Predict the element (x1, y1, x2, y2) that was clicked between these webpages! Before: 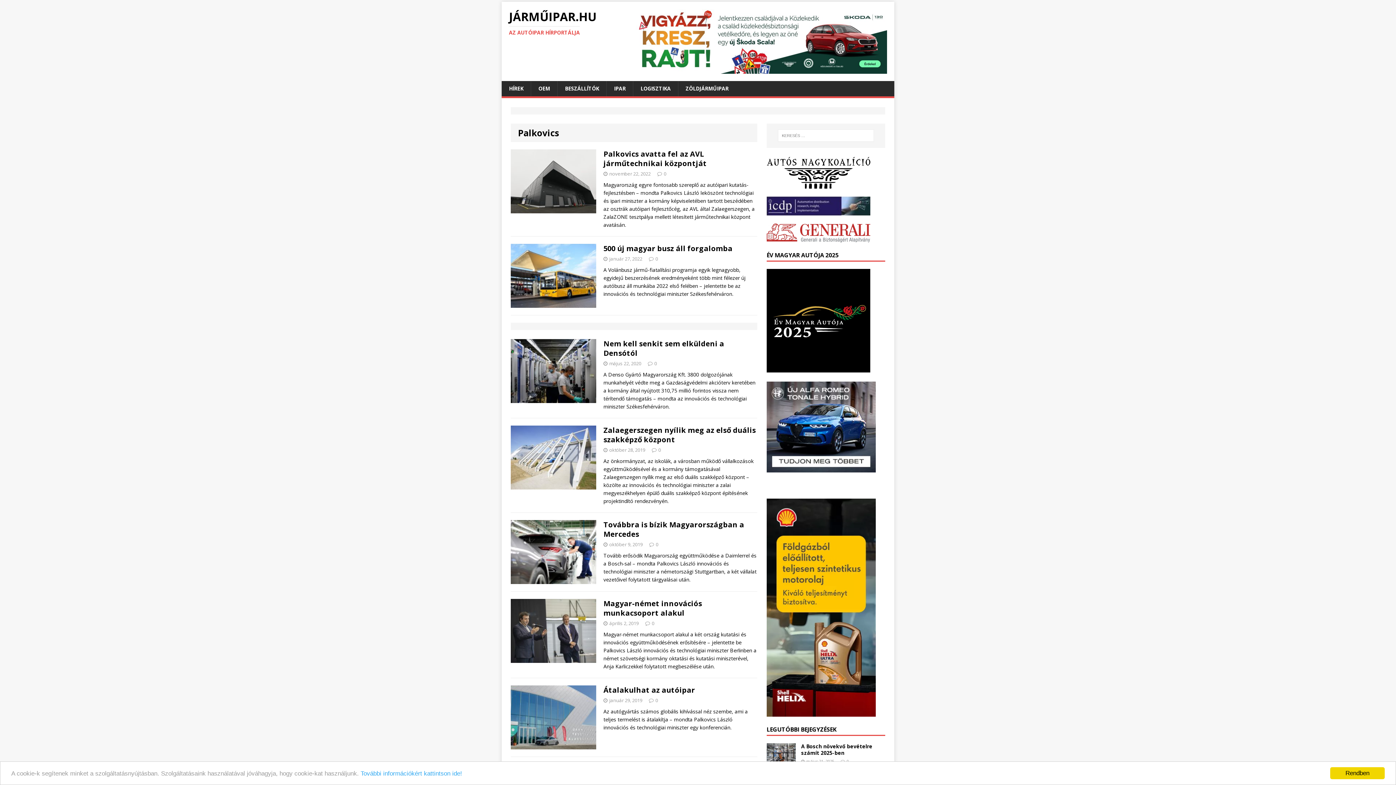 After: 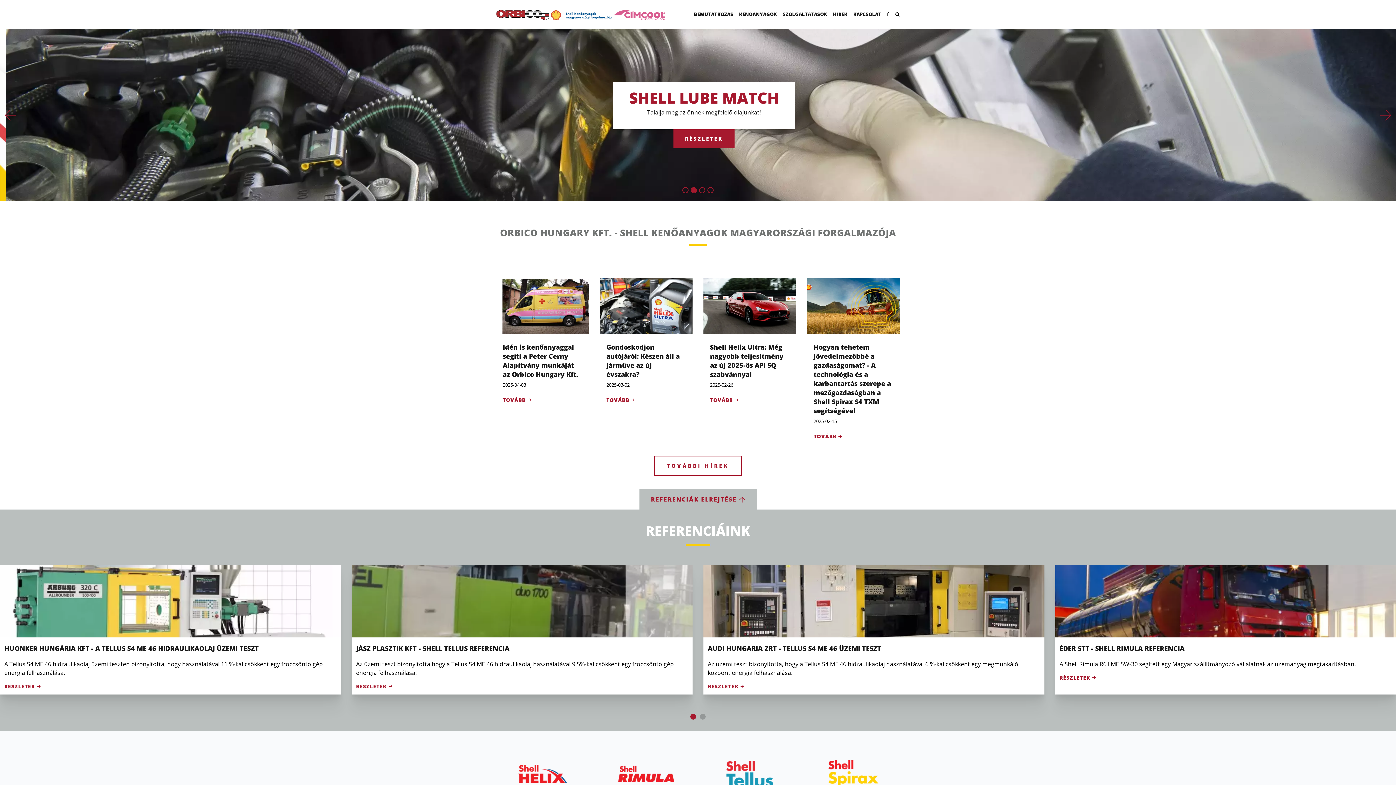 Action: bbox: (766, 709, 875, 716)